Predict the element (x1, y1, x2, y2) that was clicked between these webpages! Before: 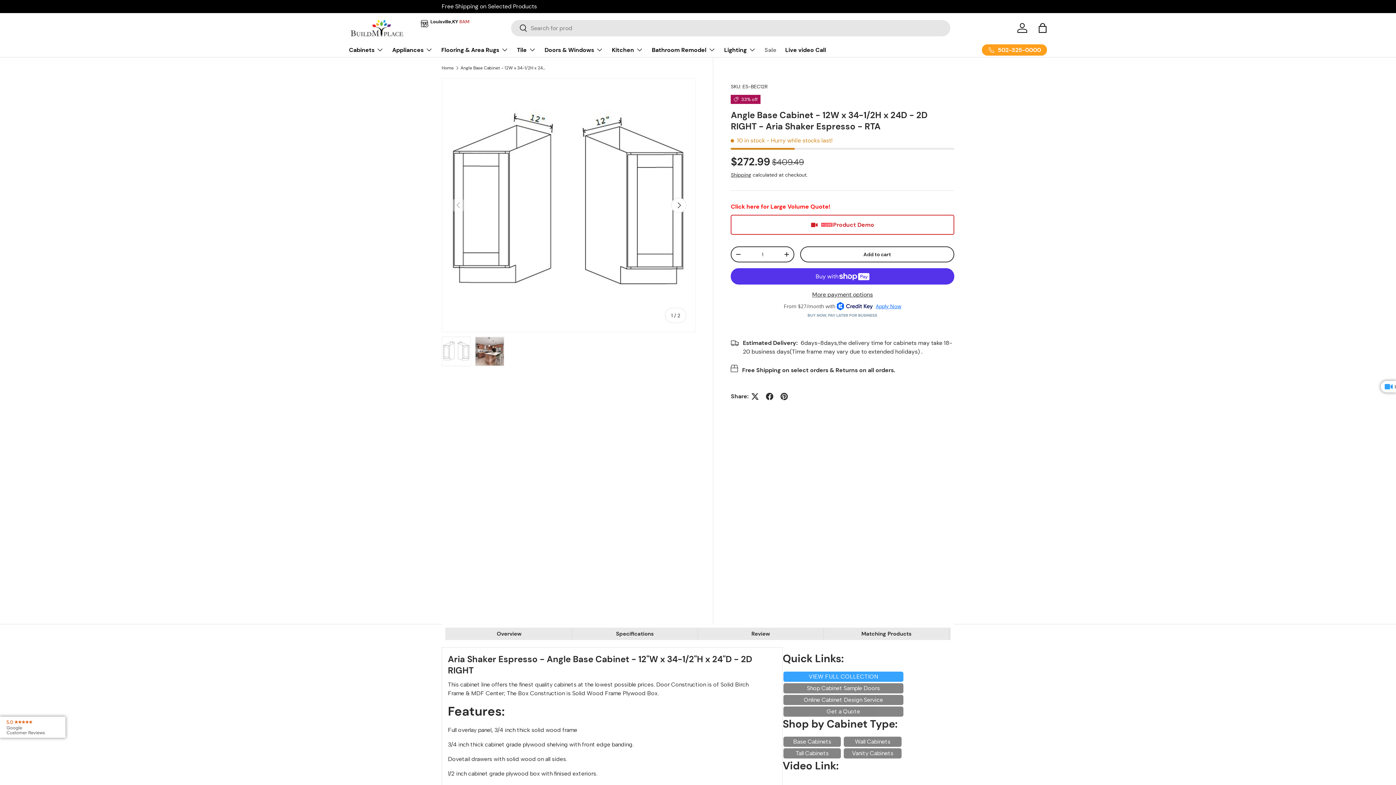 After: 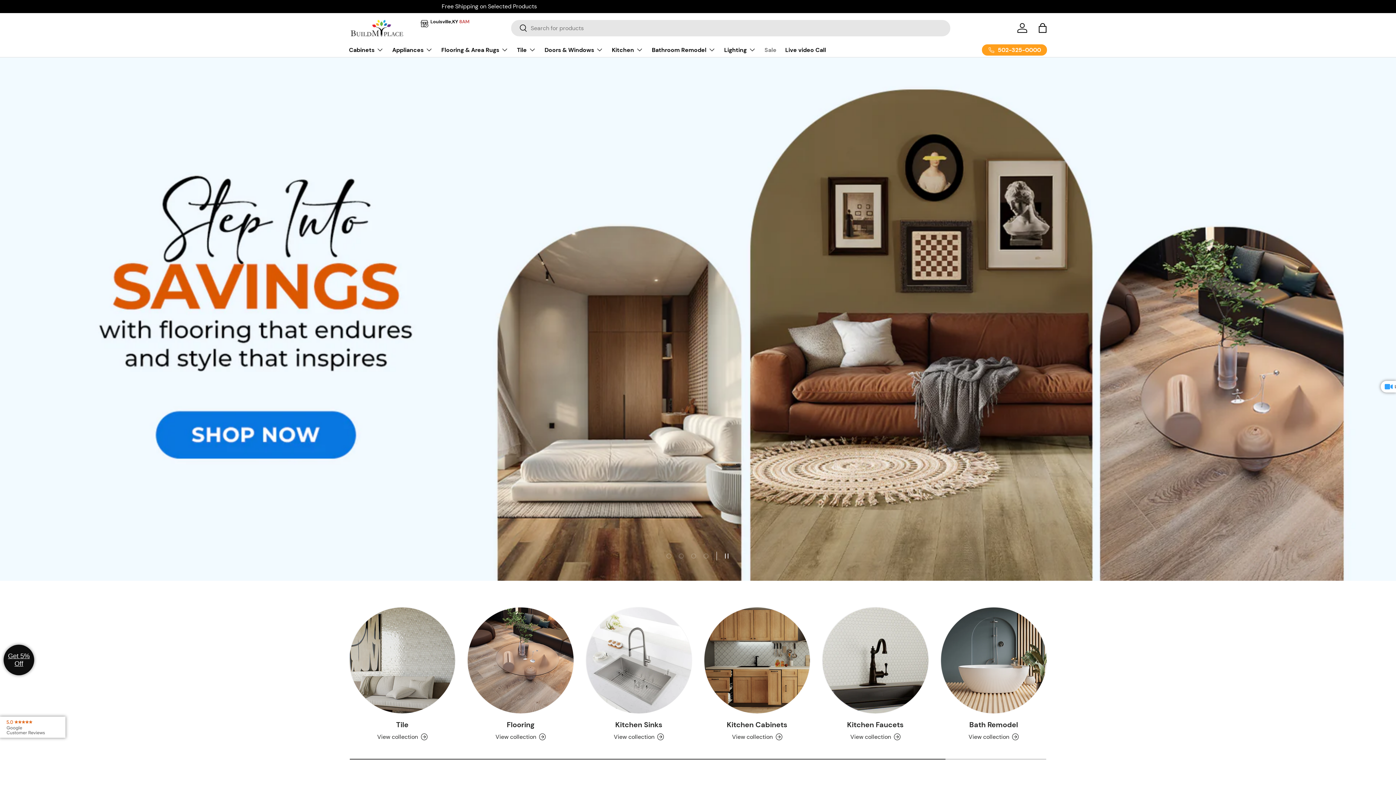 Action: bbox: (441, 65, 453, 70) label: Home